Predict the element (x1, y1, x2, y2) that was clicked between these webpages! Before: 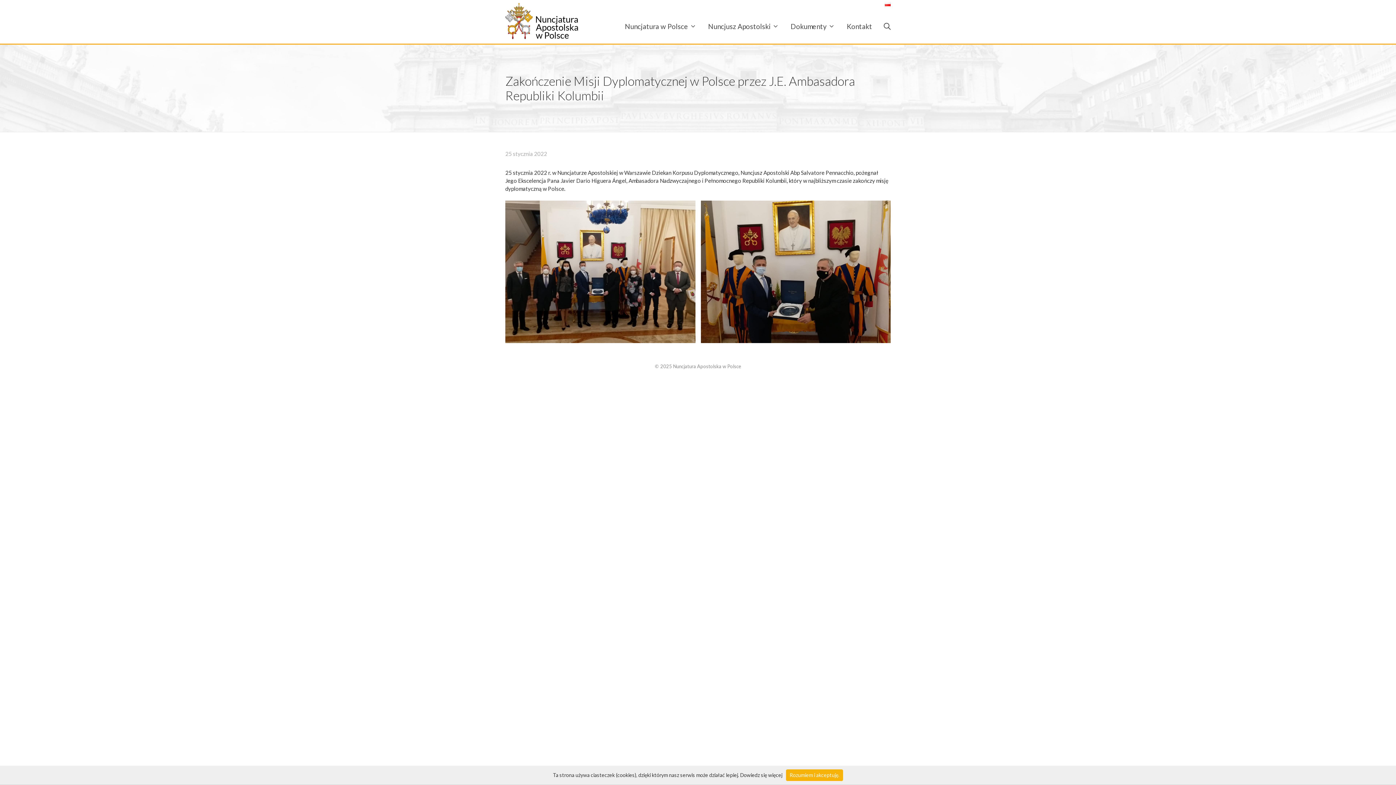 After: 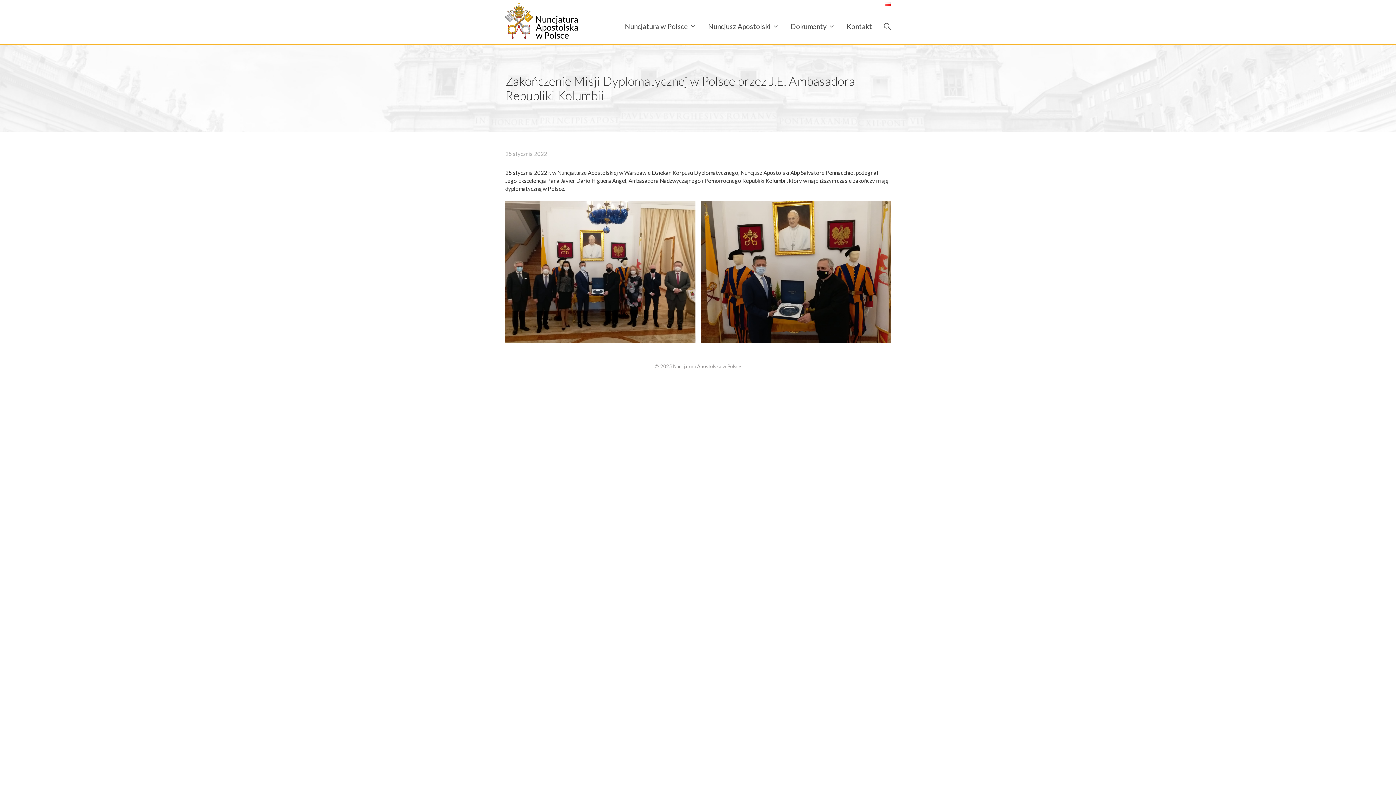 Action: bbox: (786, 769, 843, 781) label: Rozumiem i akceptuję.